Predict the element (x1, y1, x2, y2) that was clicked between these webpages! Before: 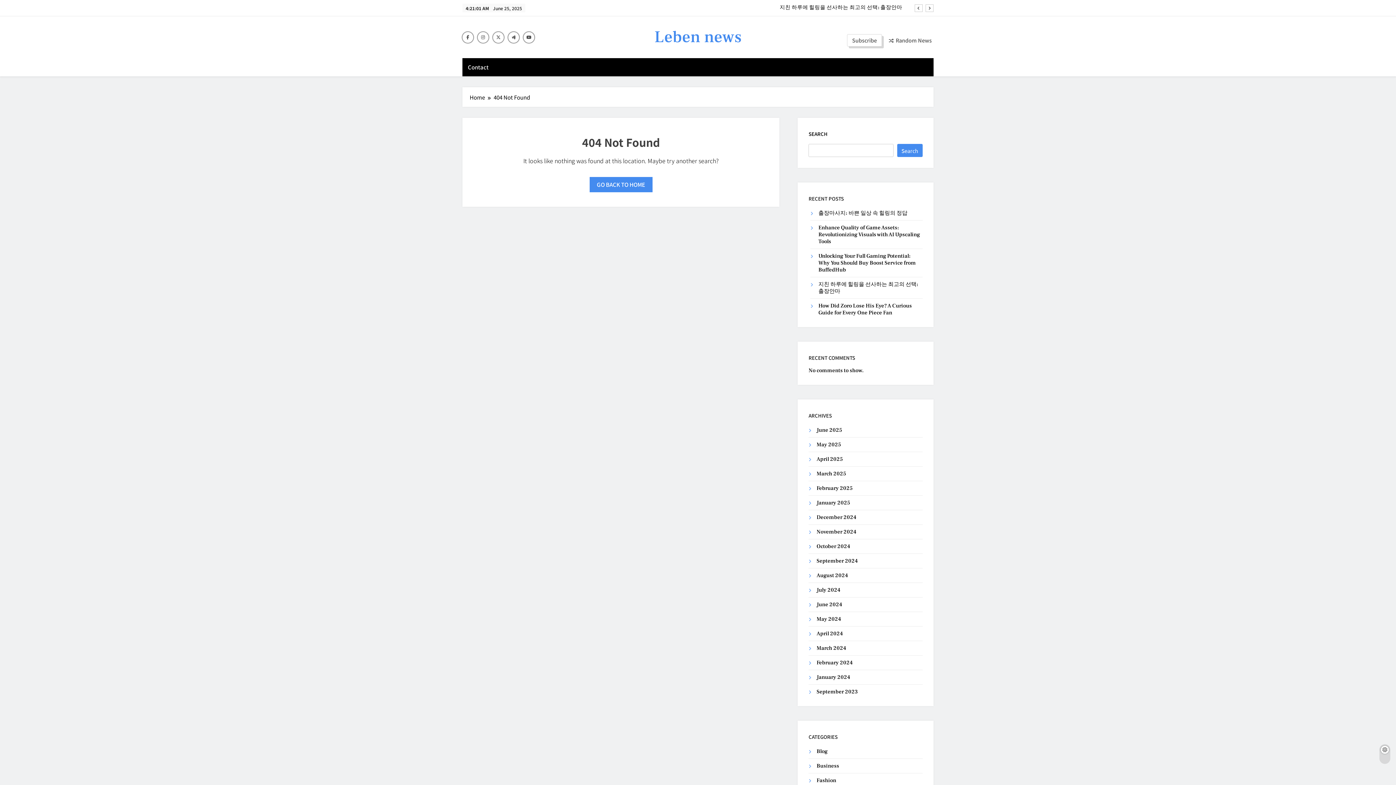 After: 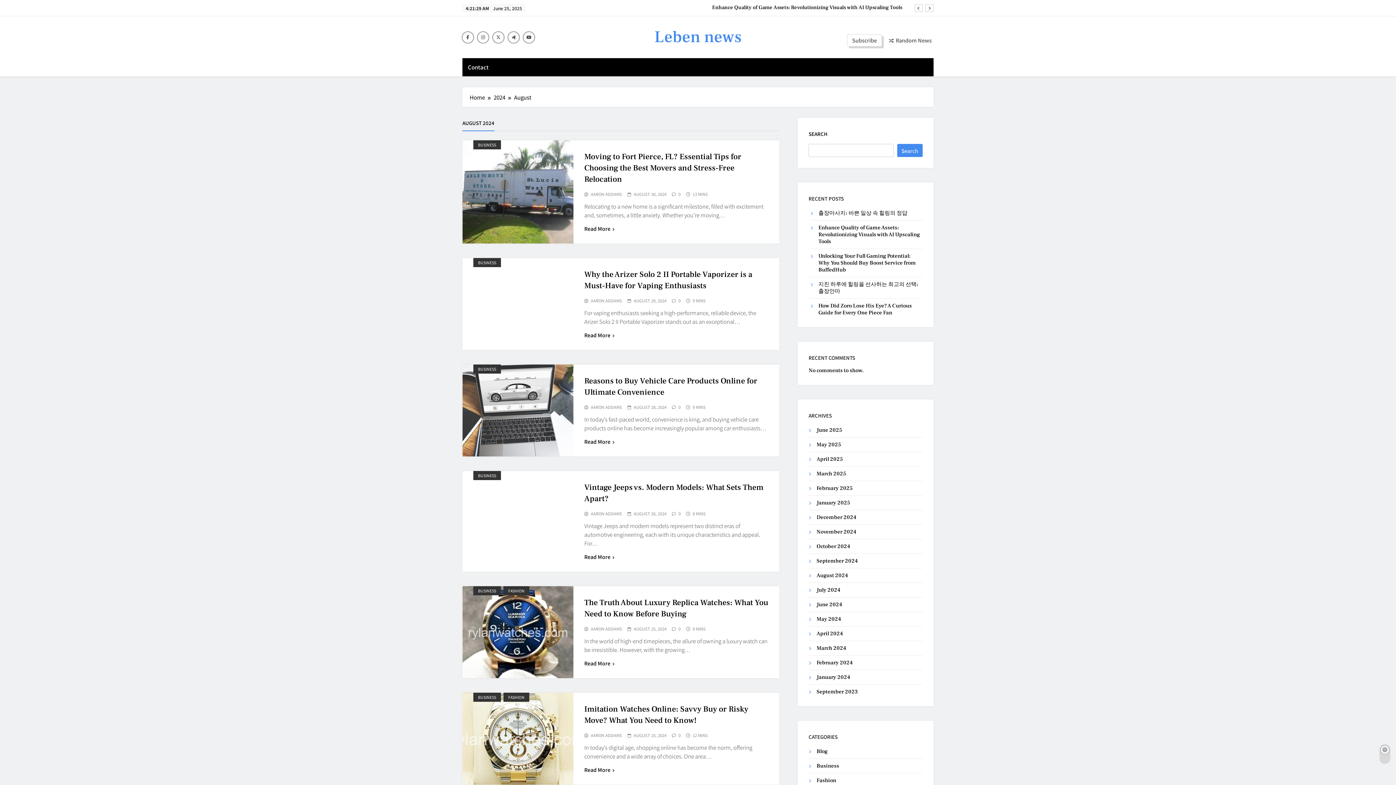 Action: bbox: (816, 572, 848, 579) label: August 2024